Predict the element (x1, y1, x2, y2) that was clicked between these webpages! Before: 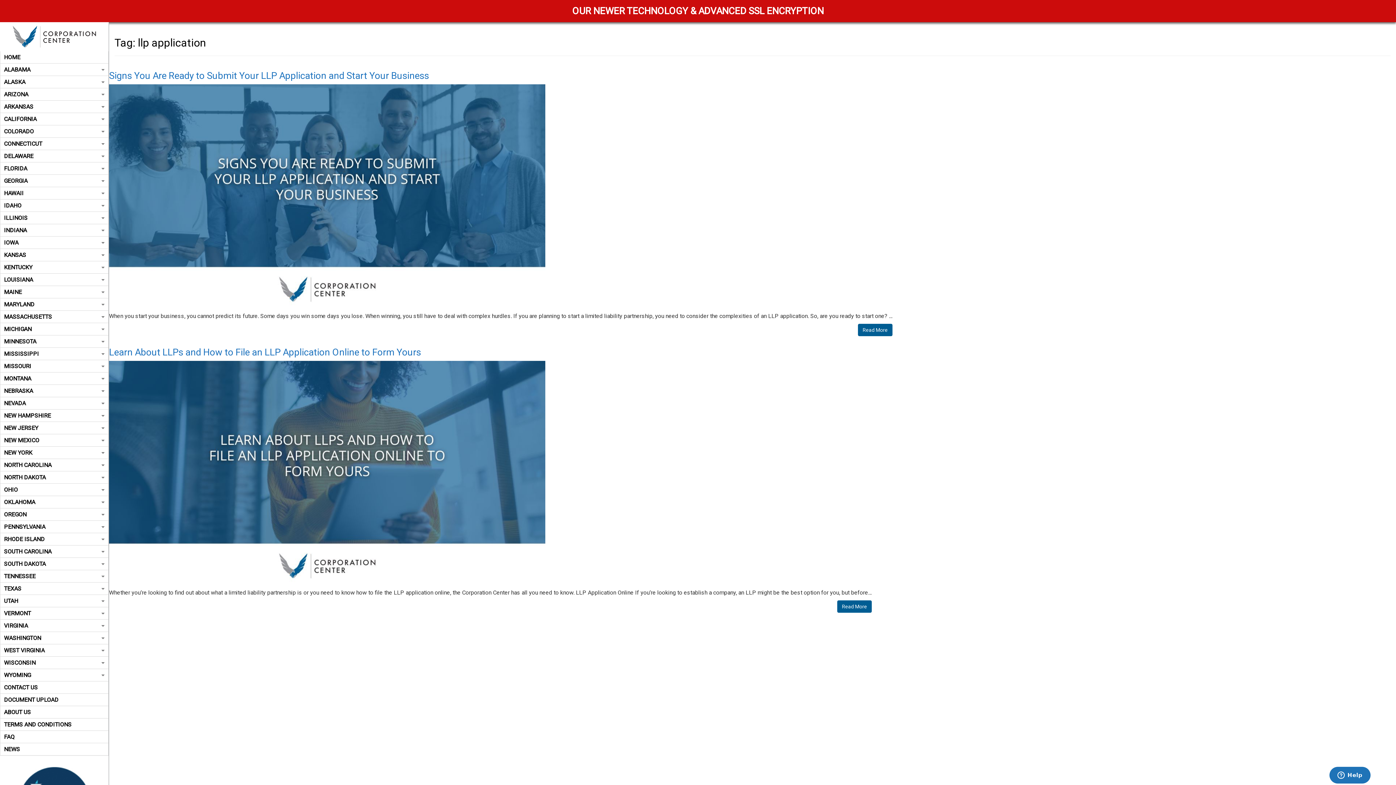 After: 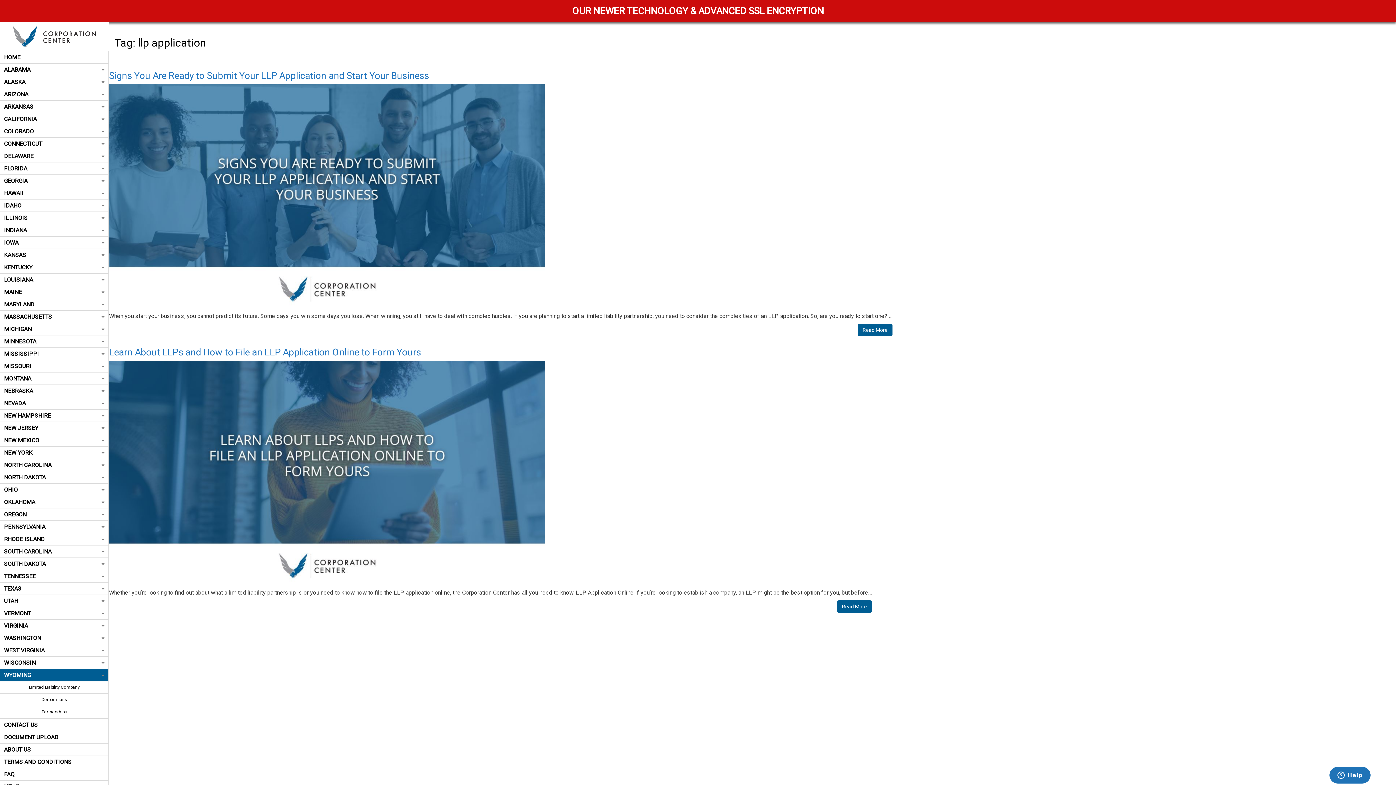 Action: label: WYOMING bbox: (0, 669, 108, 681)